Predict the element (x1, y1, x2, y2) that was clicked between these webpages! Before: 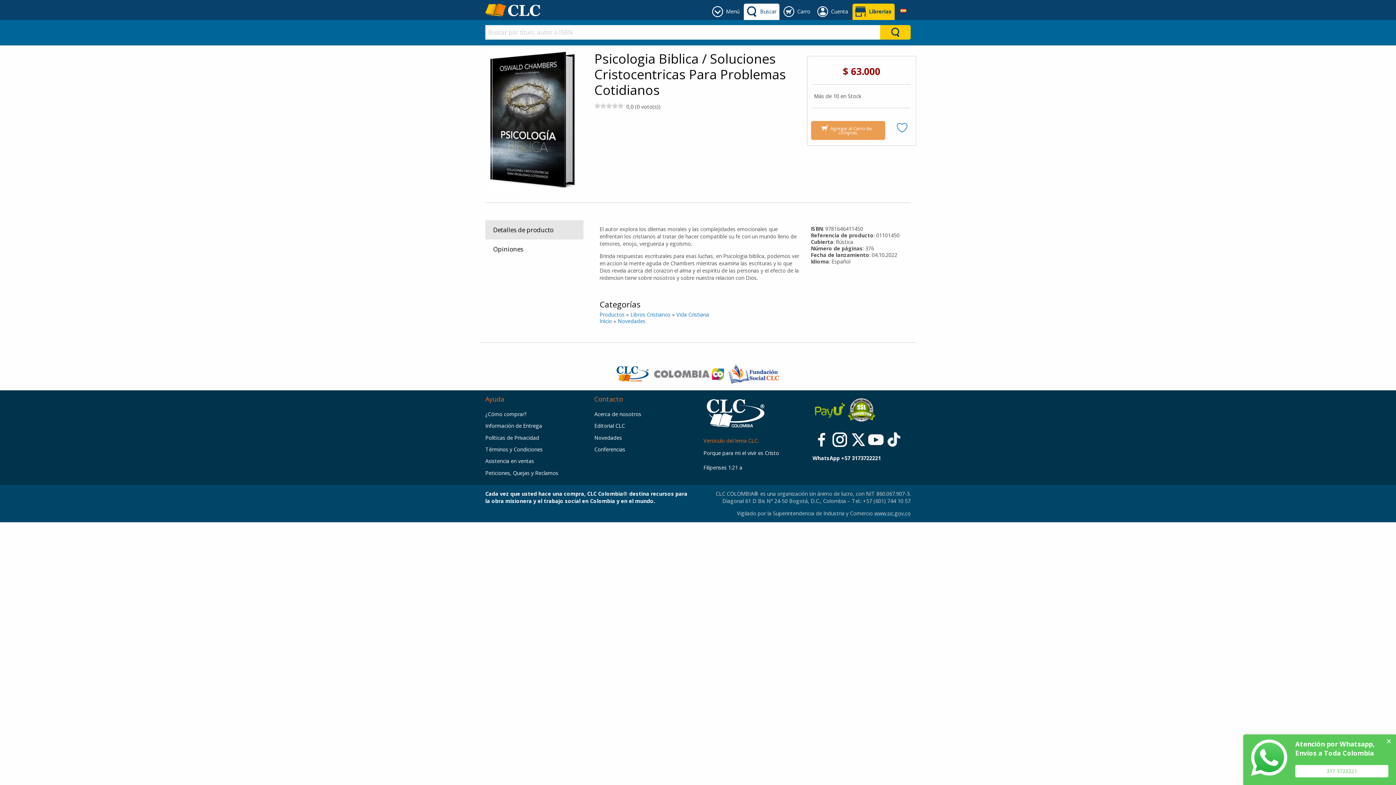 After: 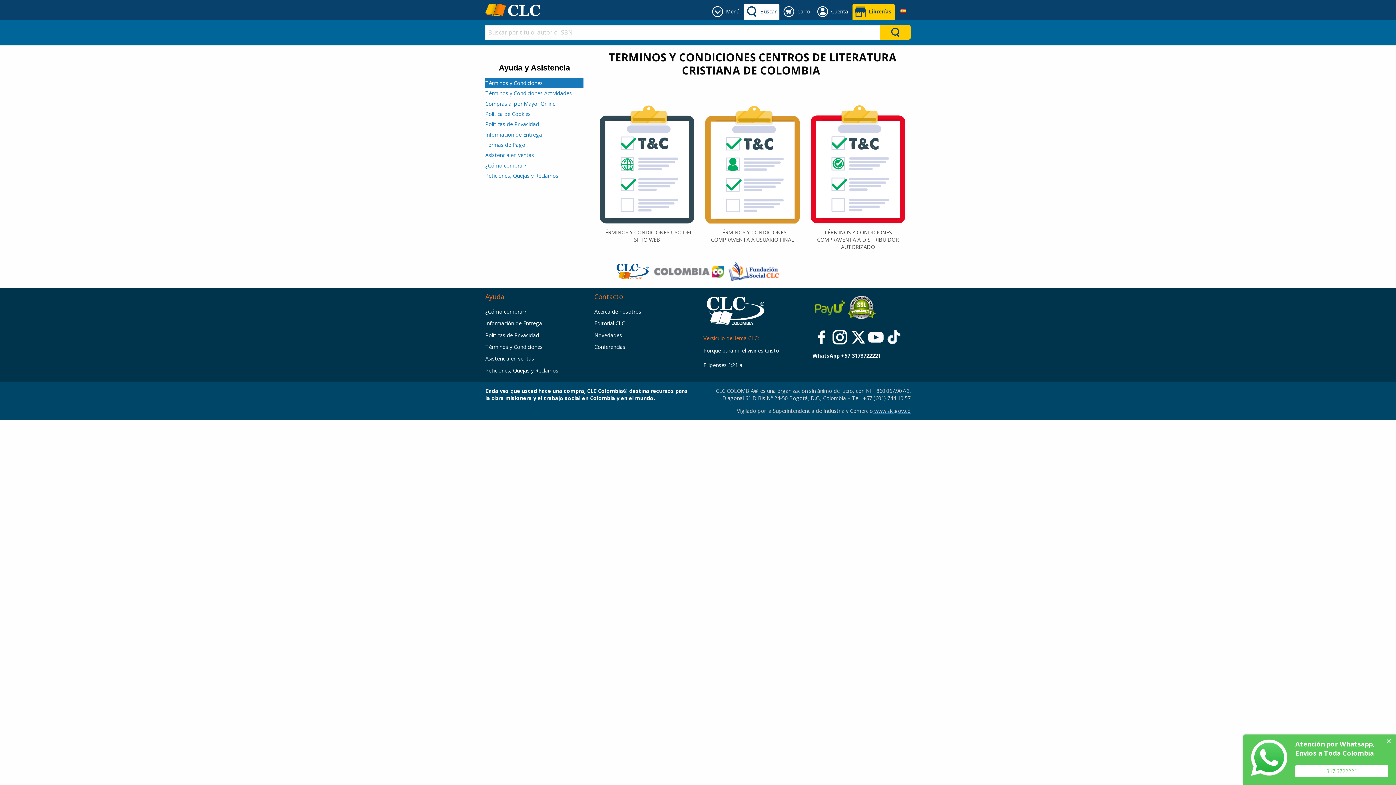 Action: label: Términos y Condiciones bbox: (485, 441, 583, 453)